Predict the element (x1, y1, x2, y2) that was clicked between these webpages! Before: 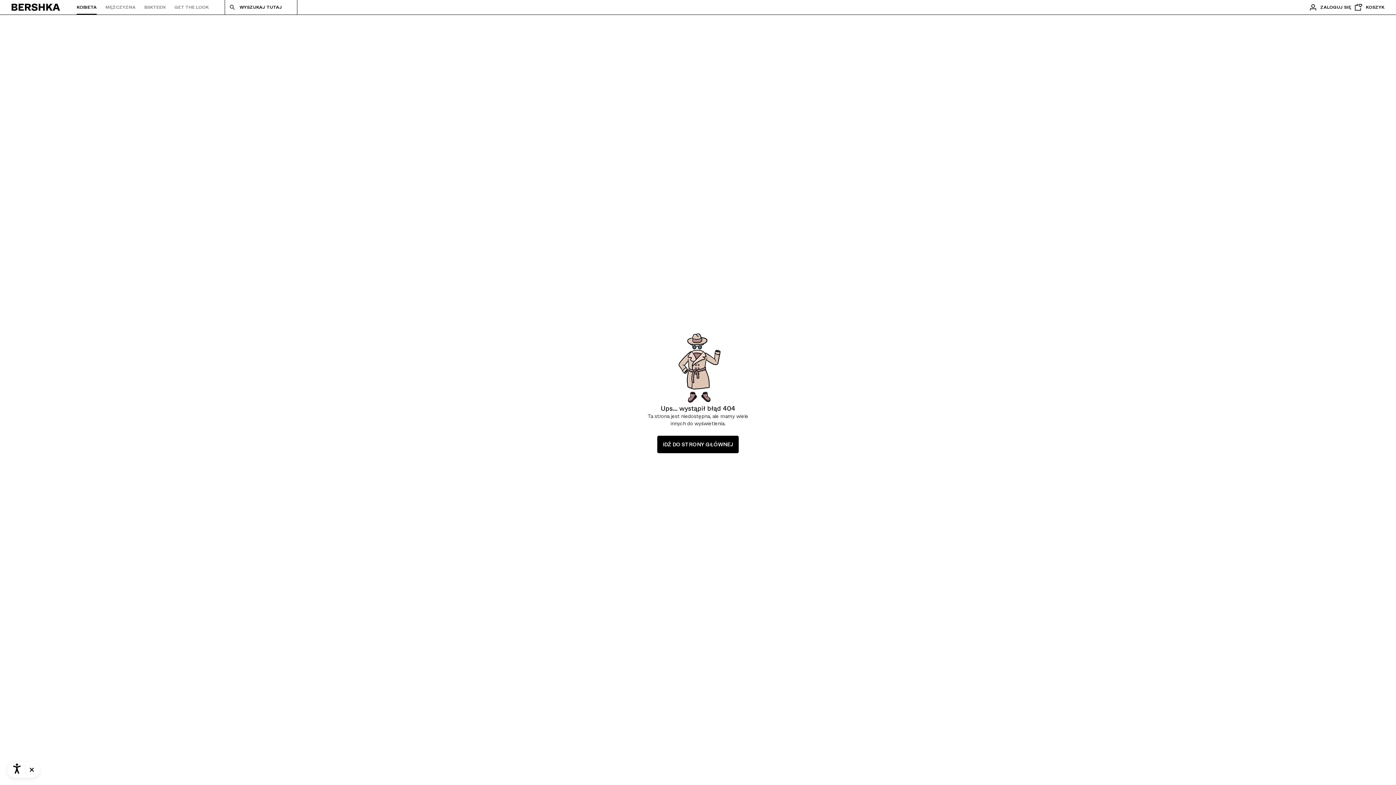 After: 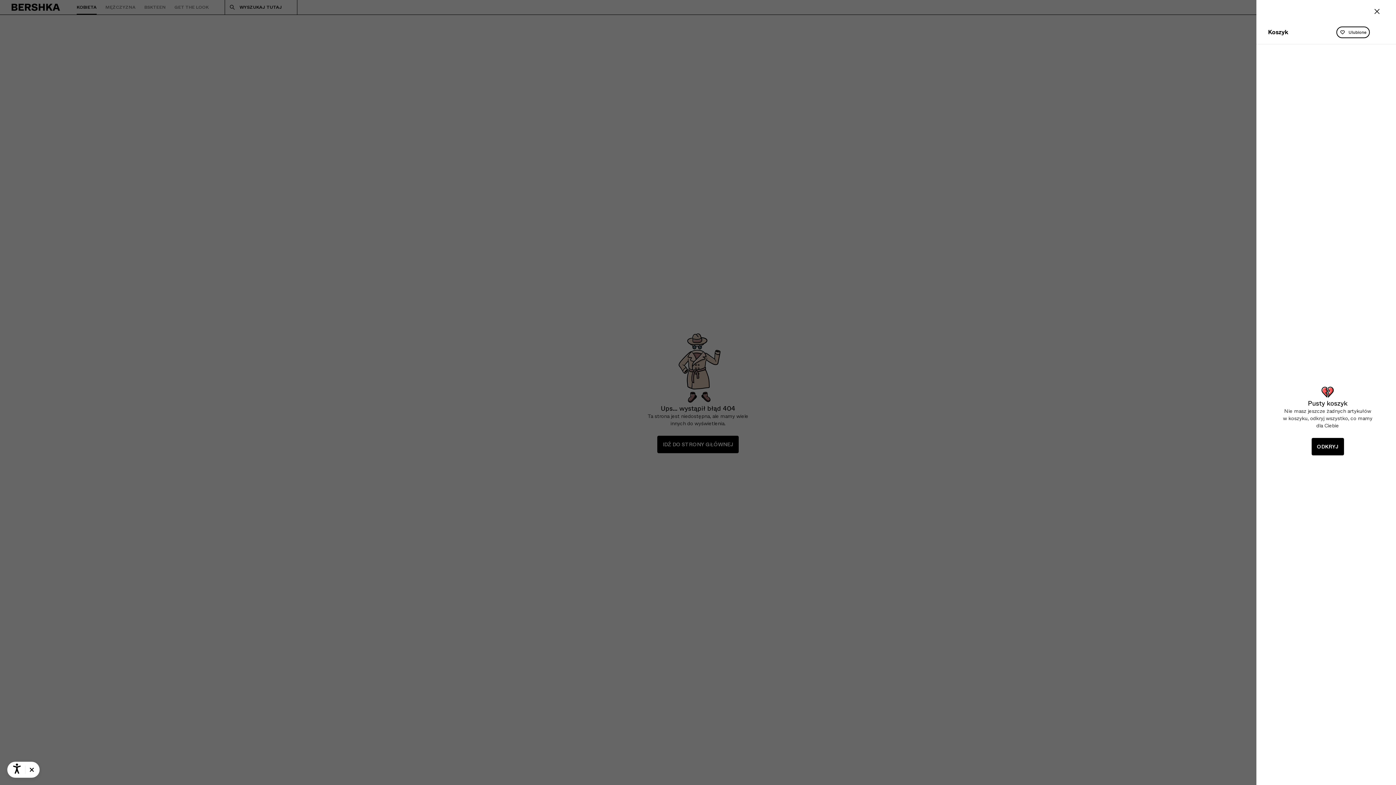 Action: label: Zobacz zawartość koszyka bbox: (1351, 0, 1384, 14)